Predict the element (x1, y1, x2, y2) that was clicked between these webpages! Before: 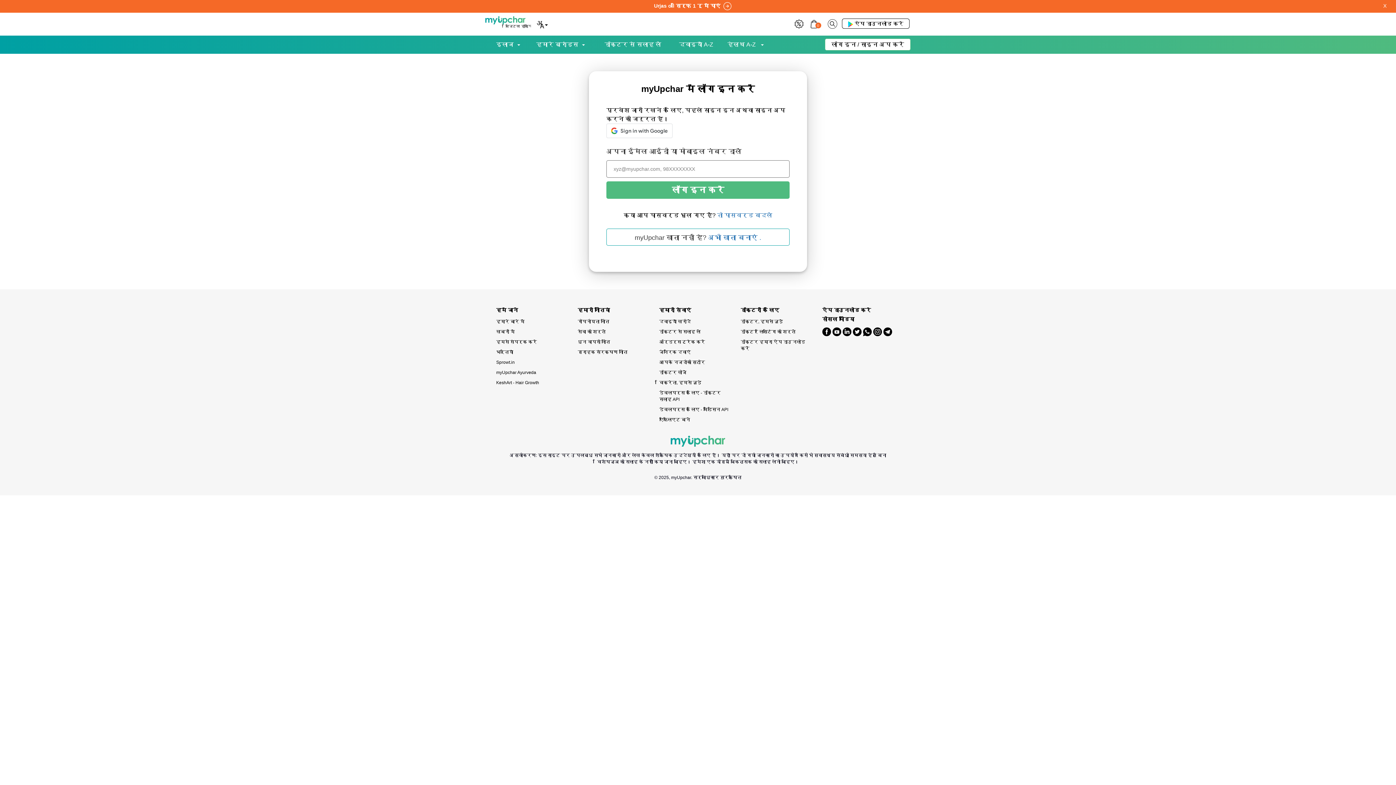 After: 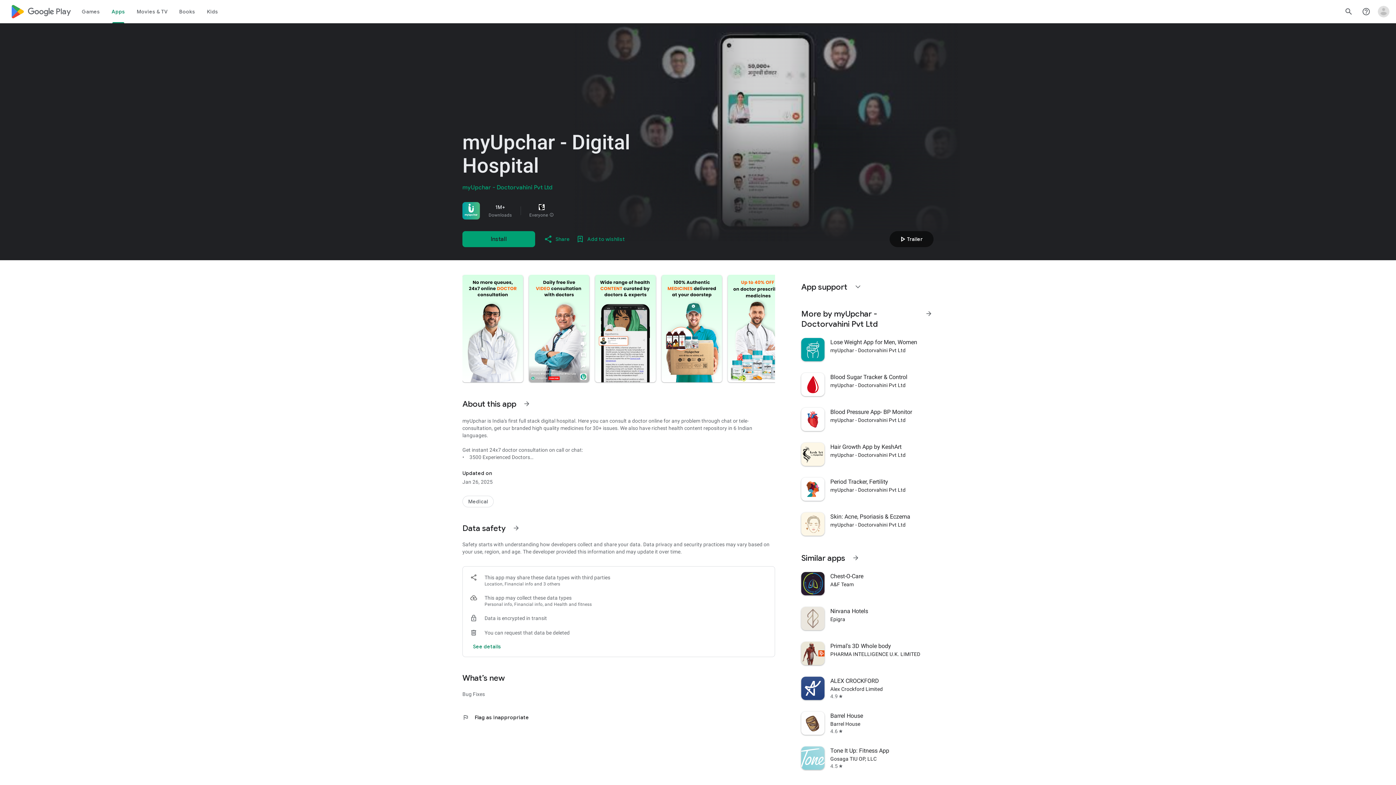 Action: bbox: (842, 20, 909, 26) label:  ऐप डाउनलोड करें